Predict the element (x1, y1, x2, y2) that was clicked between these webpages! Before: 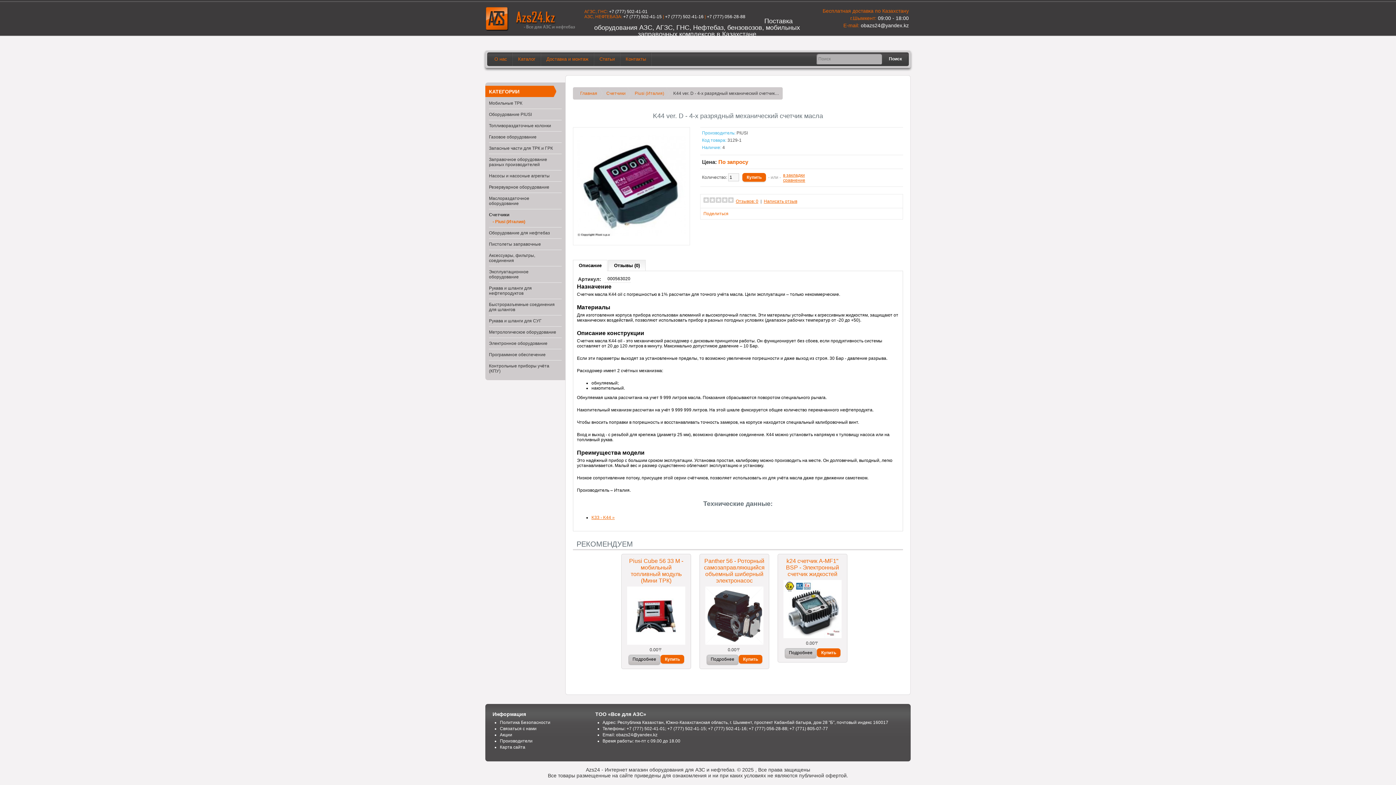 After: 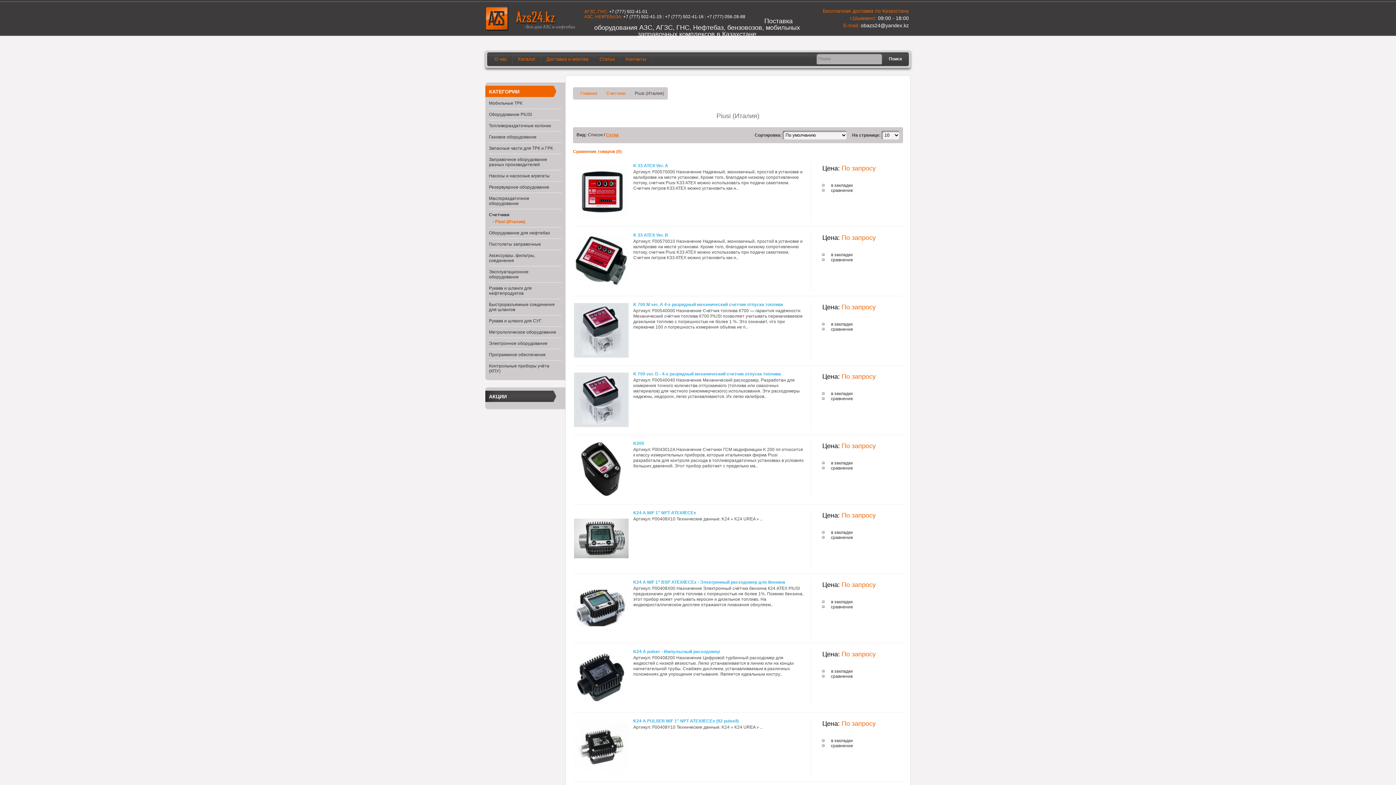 Action: label: Piusi (Италия) bbox: (627, 87, 666, 99)